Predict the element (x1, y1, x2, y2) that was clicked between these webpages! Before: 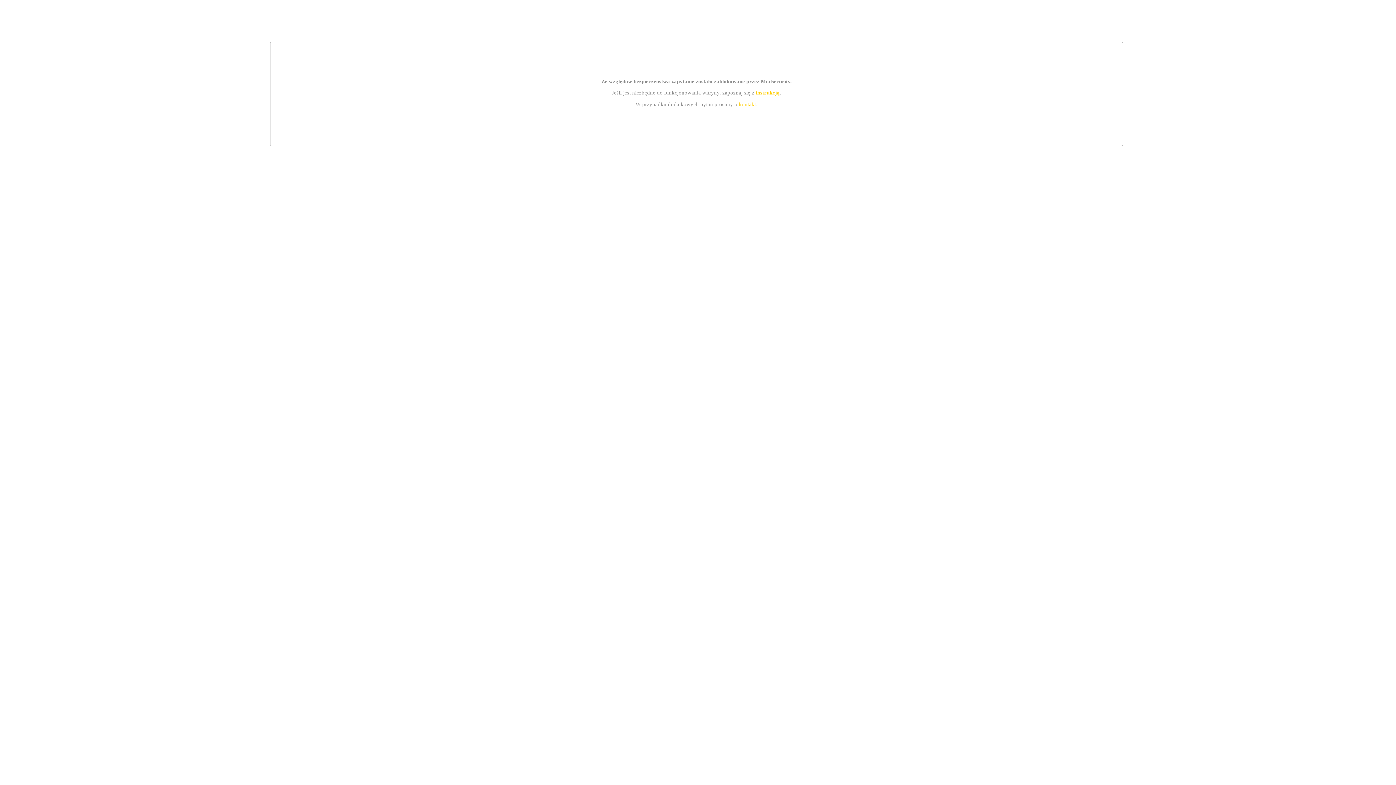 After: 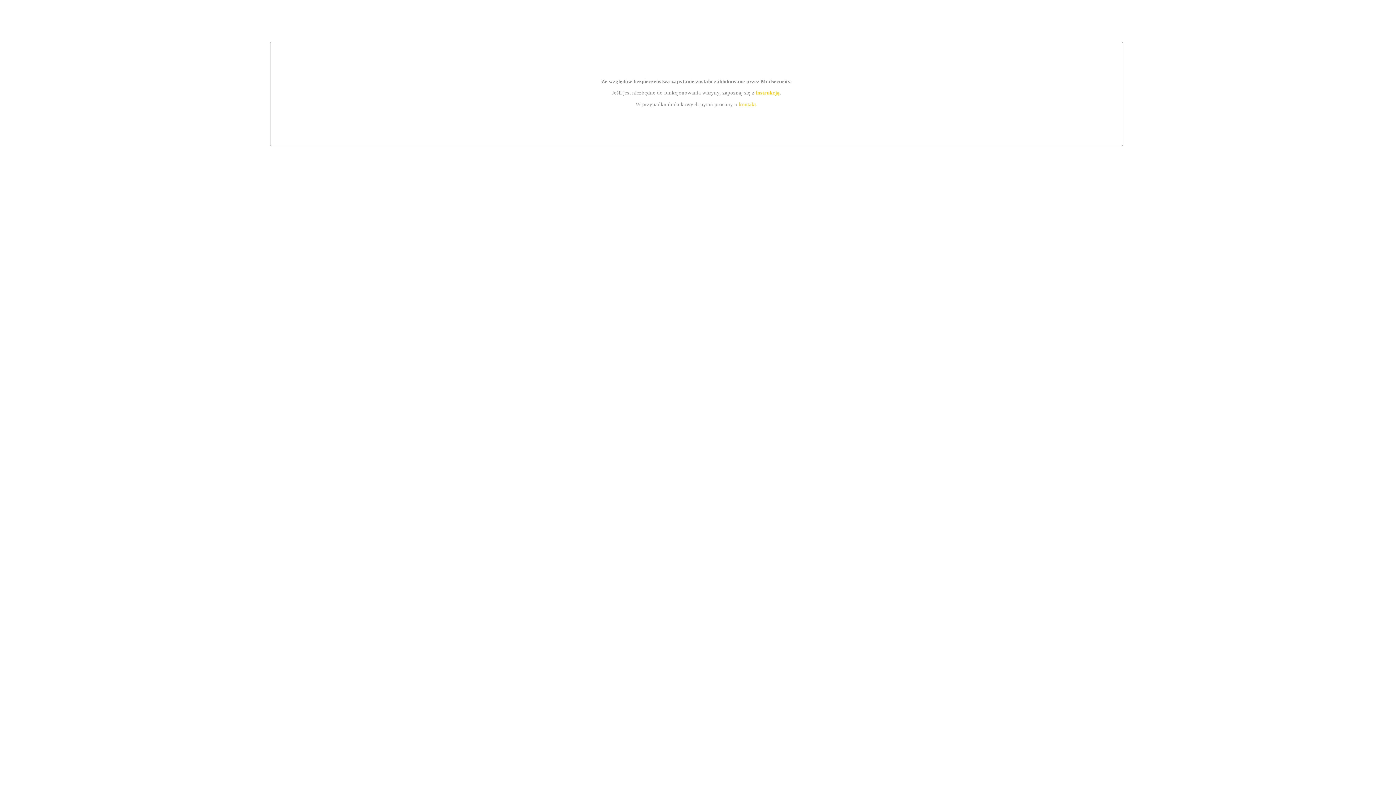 Action: bbox: (739, 101, 756, 107) label: kontakt